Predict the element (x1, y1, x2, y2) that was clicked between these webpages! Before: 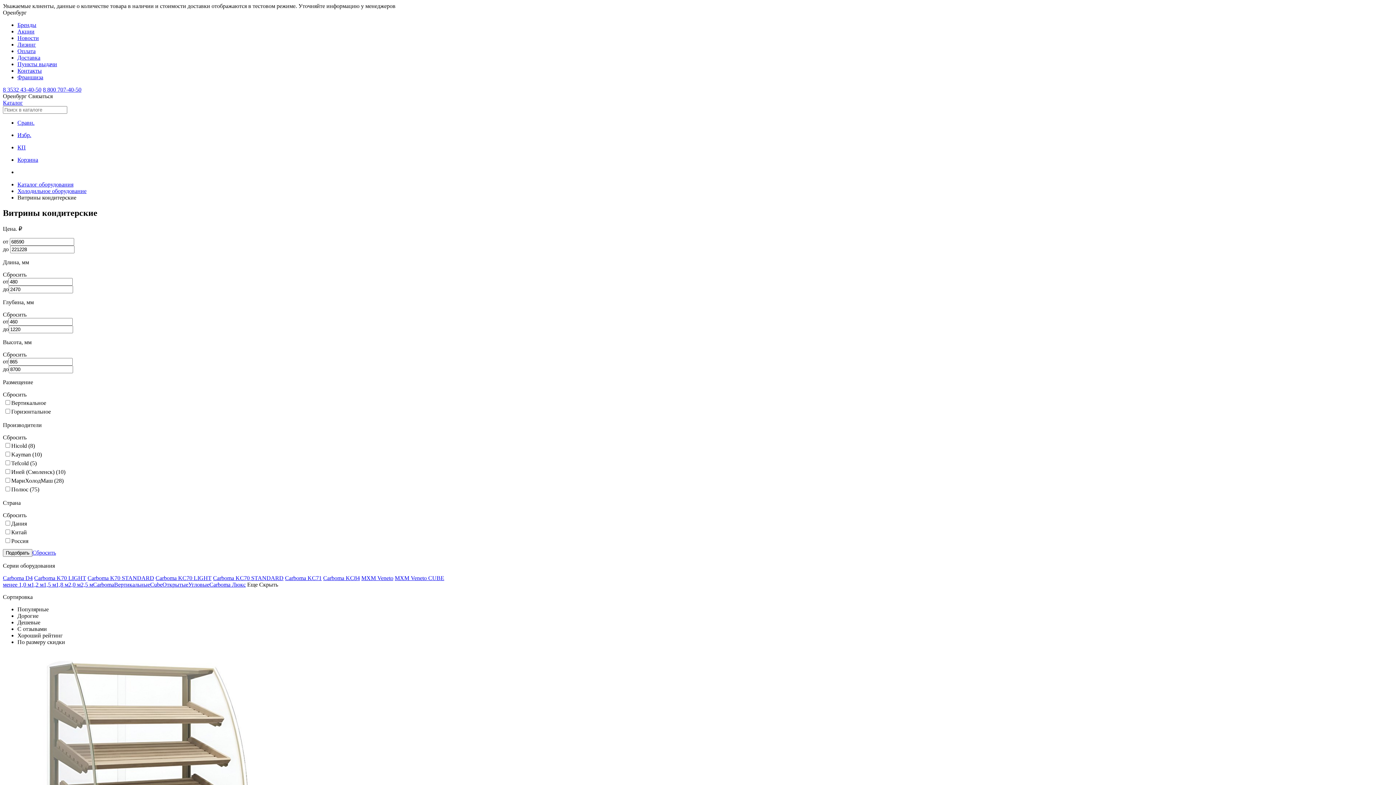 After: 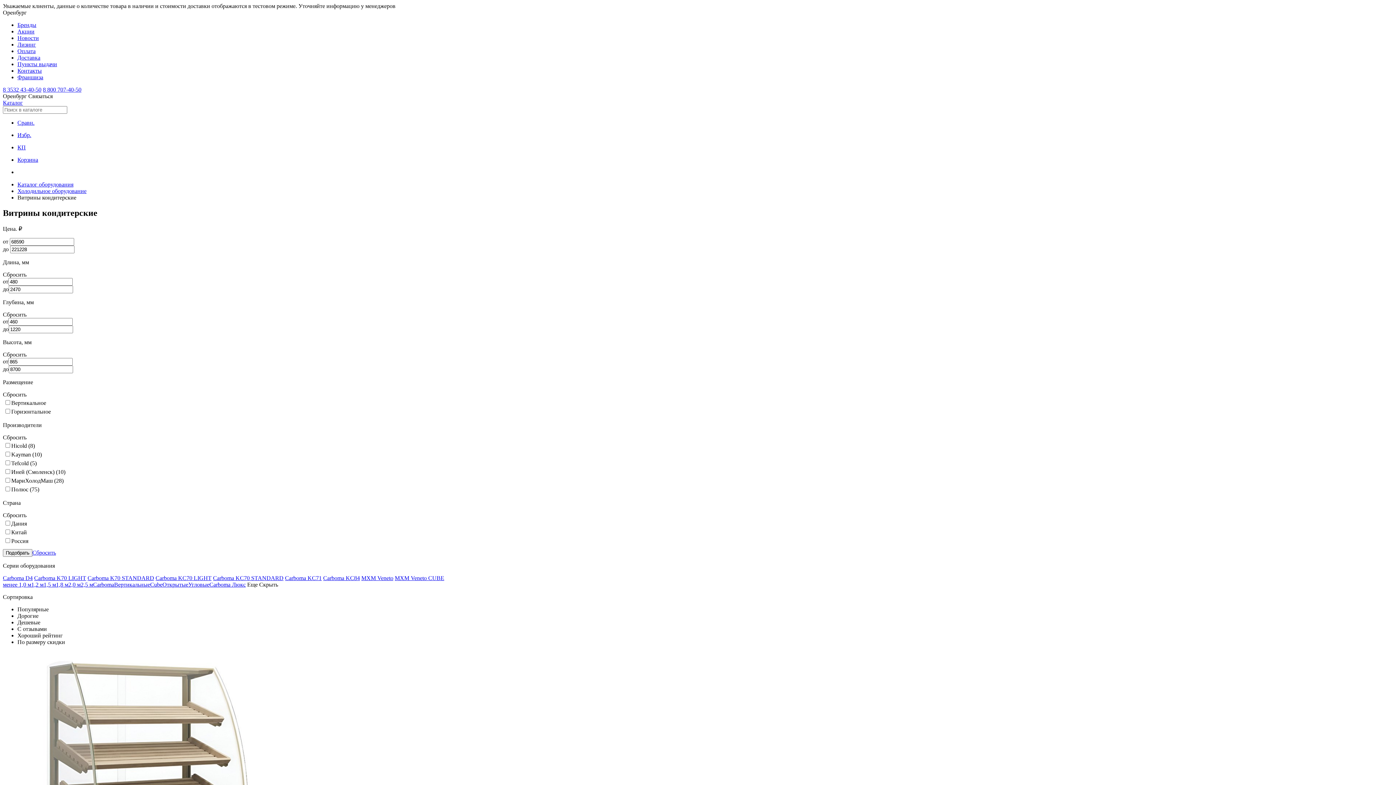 Action: bbox: (17, 74, 43, 80) label: Франшиза